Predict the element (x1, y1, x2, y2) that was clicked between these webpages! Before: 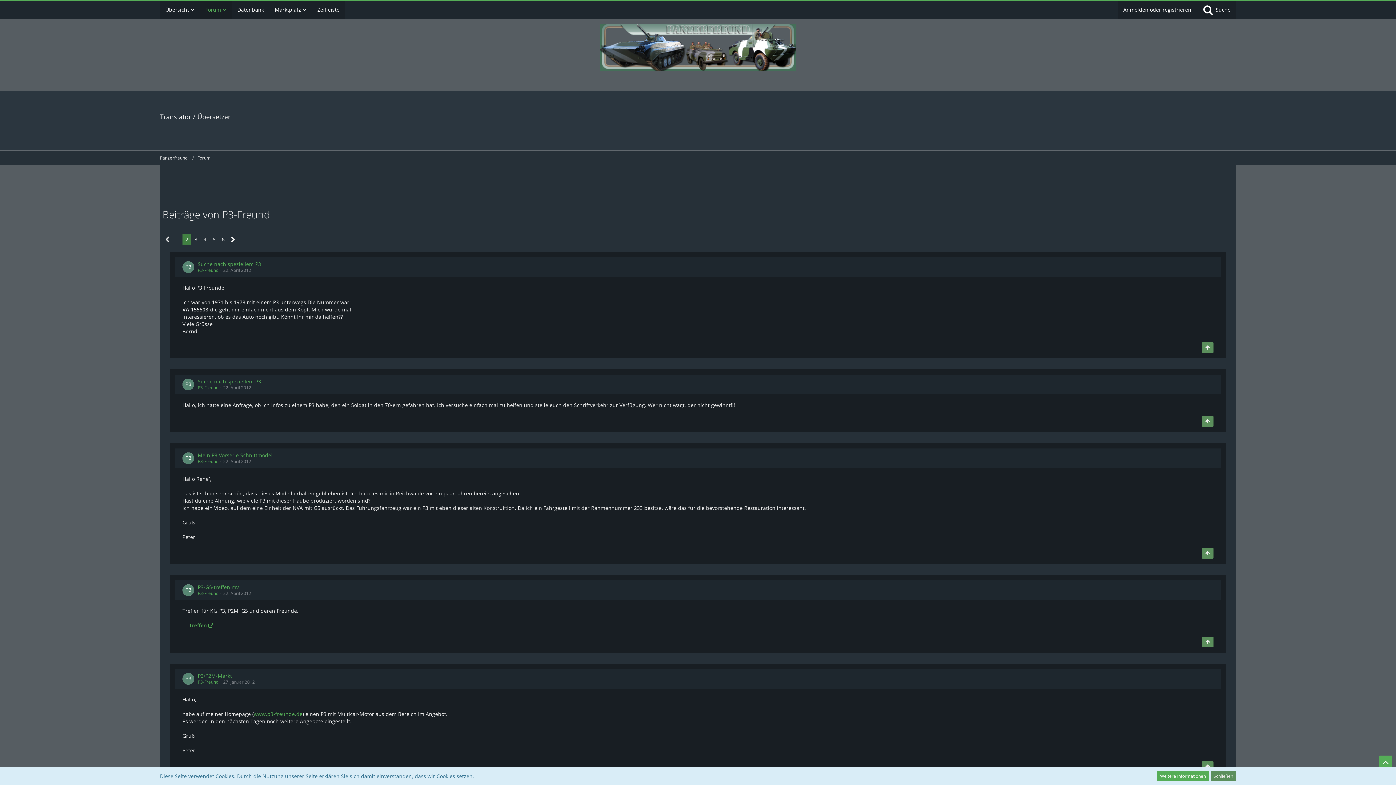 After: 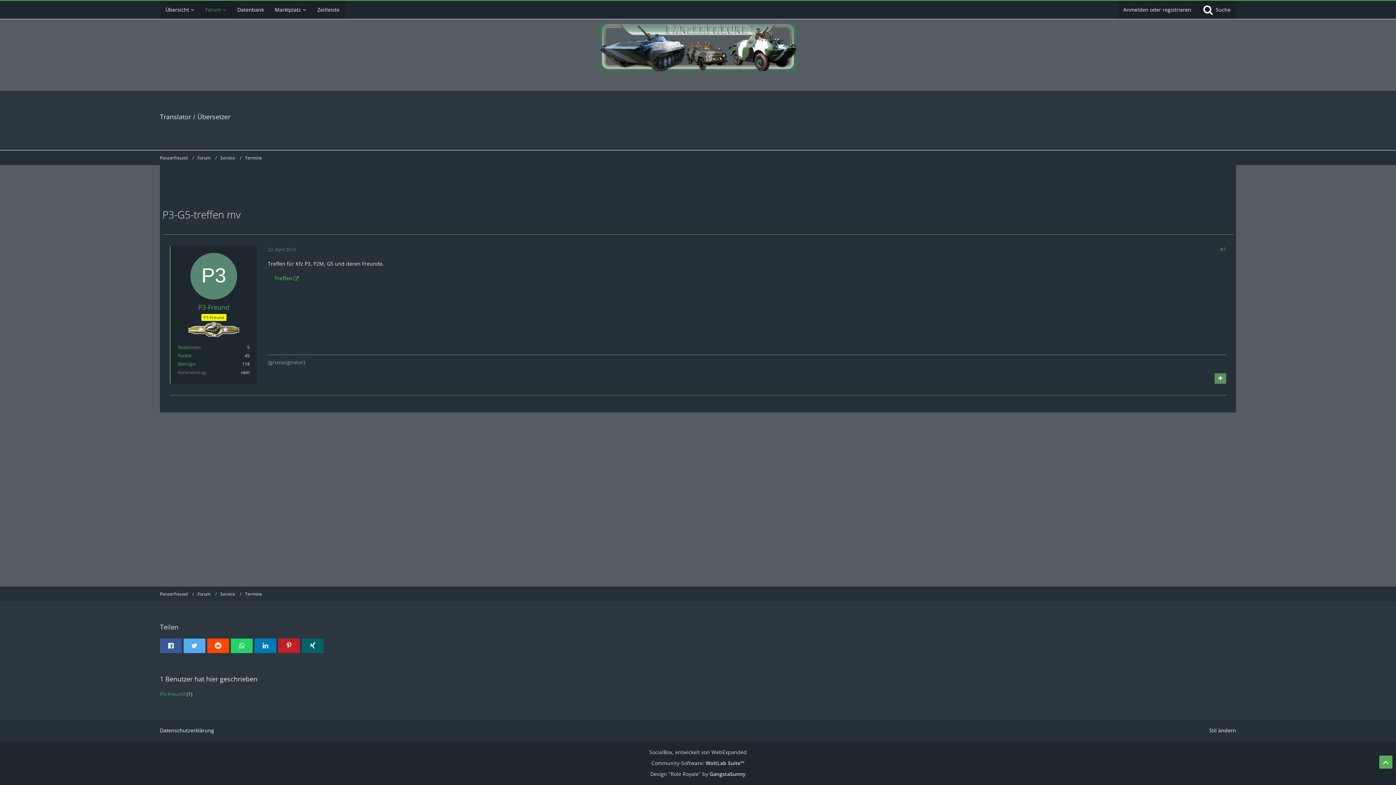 Action: bbox: (197, 584, 238, 590) label: P3-G5-treffen mv